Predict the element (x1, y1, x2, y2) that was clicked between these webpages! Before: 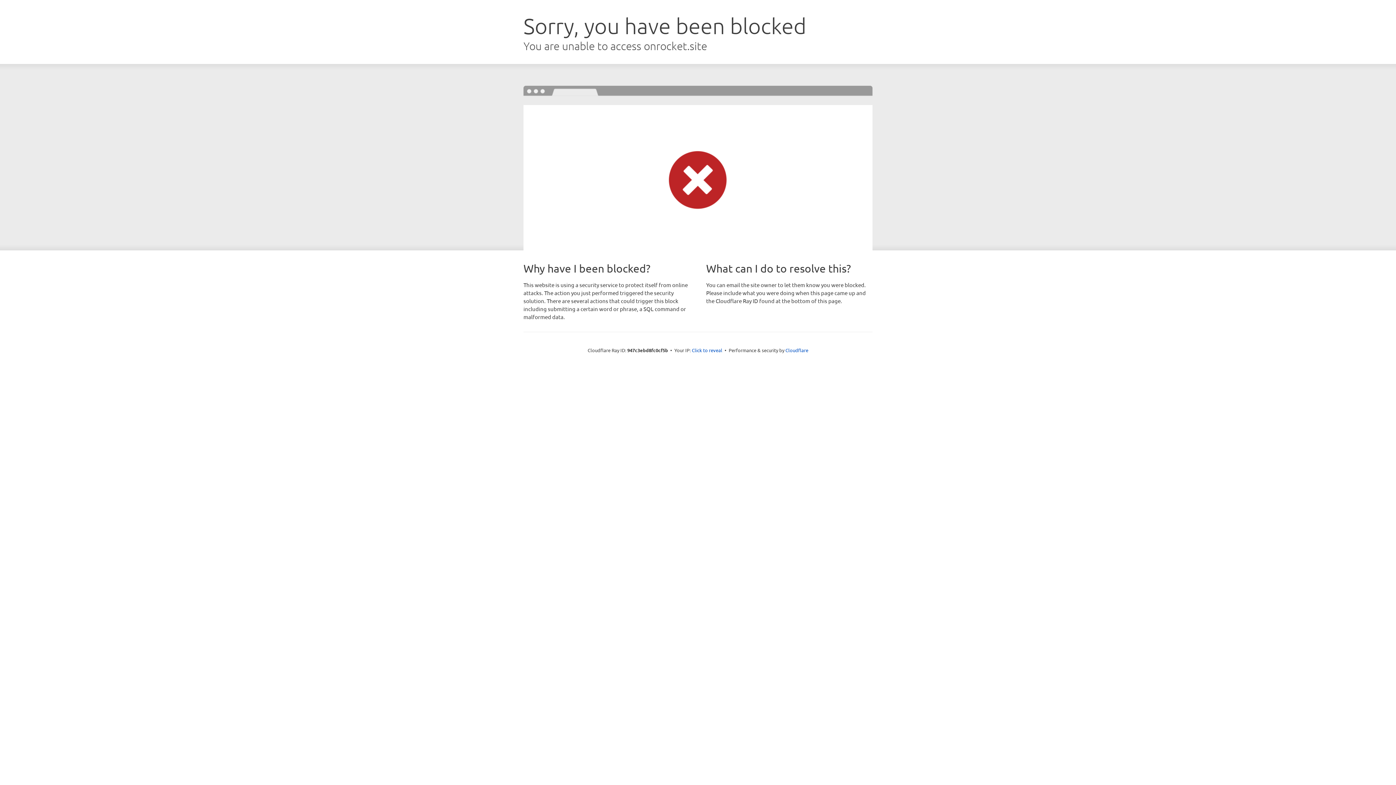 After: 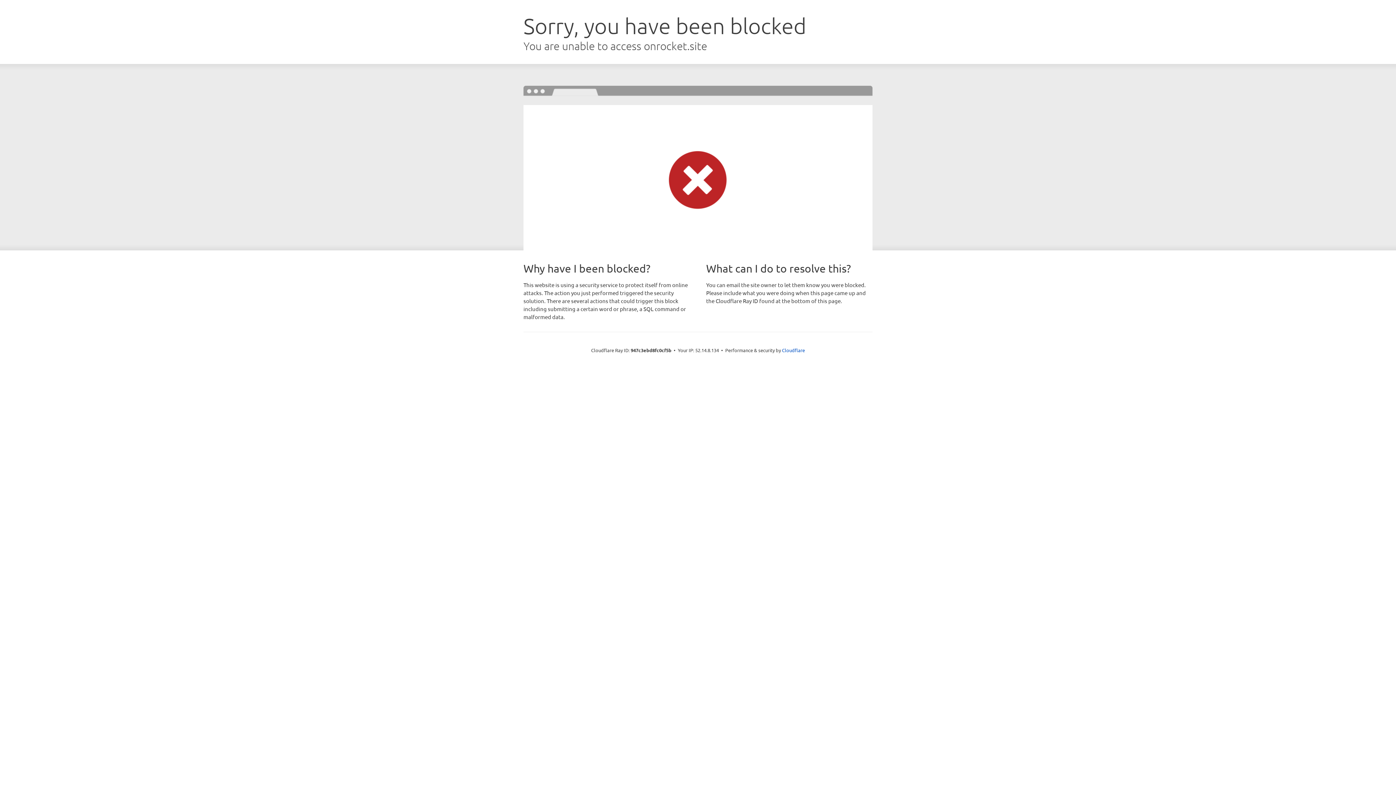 Action: bbox: (692, 346, 722, 353) label: Click to reveal